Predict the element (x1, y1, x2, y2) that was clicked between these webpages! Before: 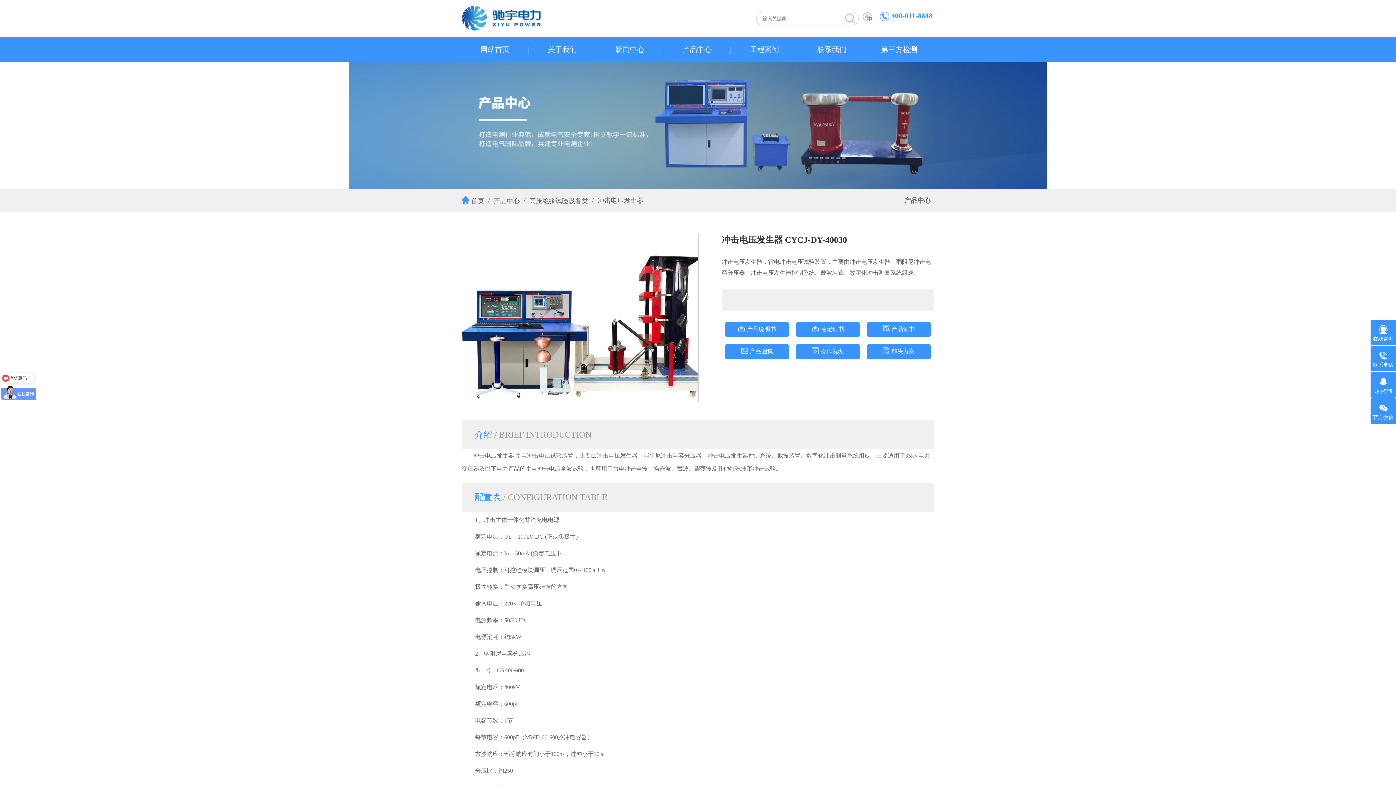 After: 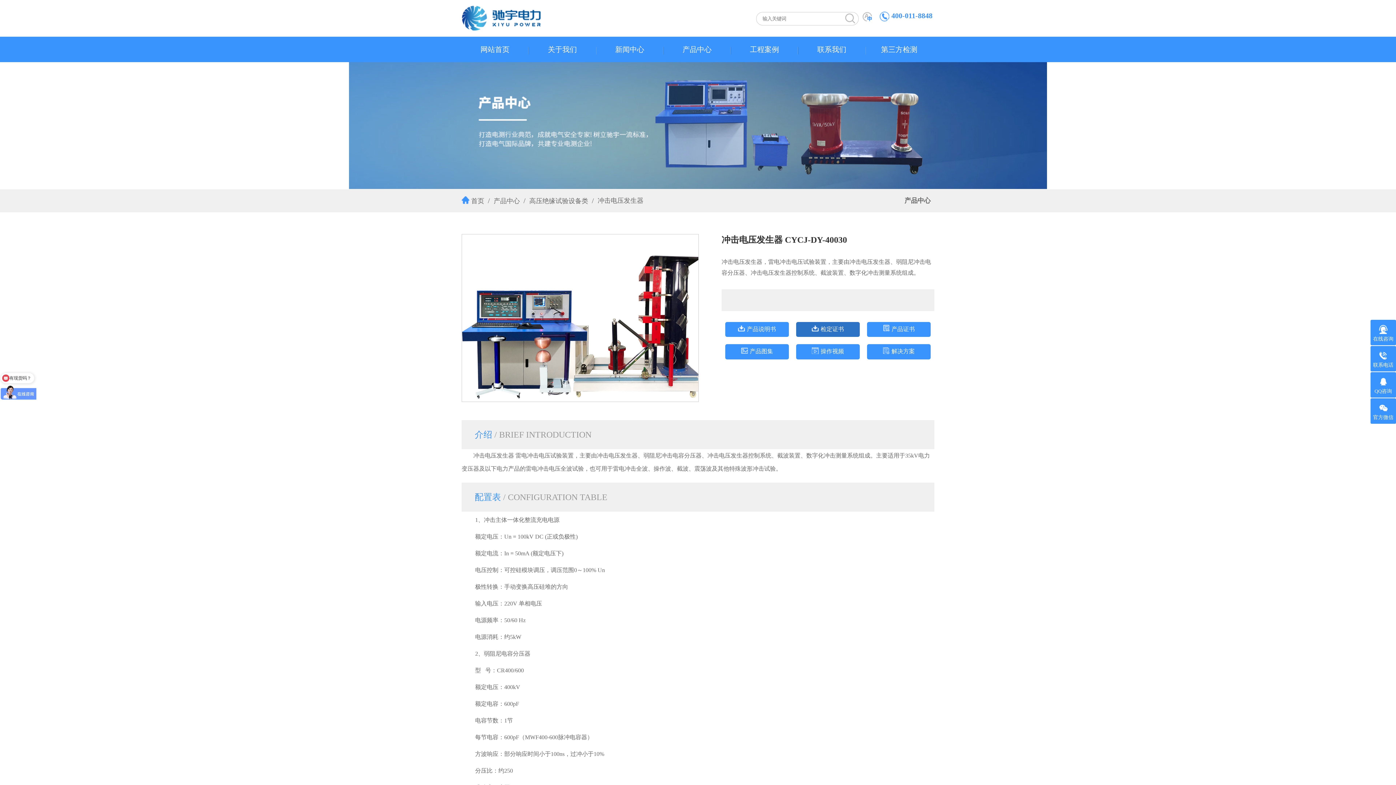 Action: label: 检定证书 bbox: (820, 322, 844, 336)